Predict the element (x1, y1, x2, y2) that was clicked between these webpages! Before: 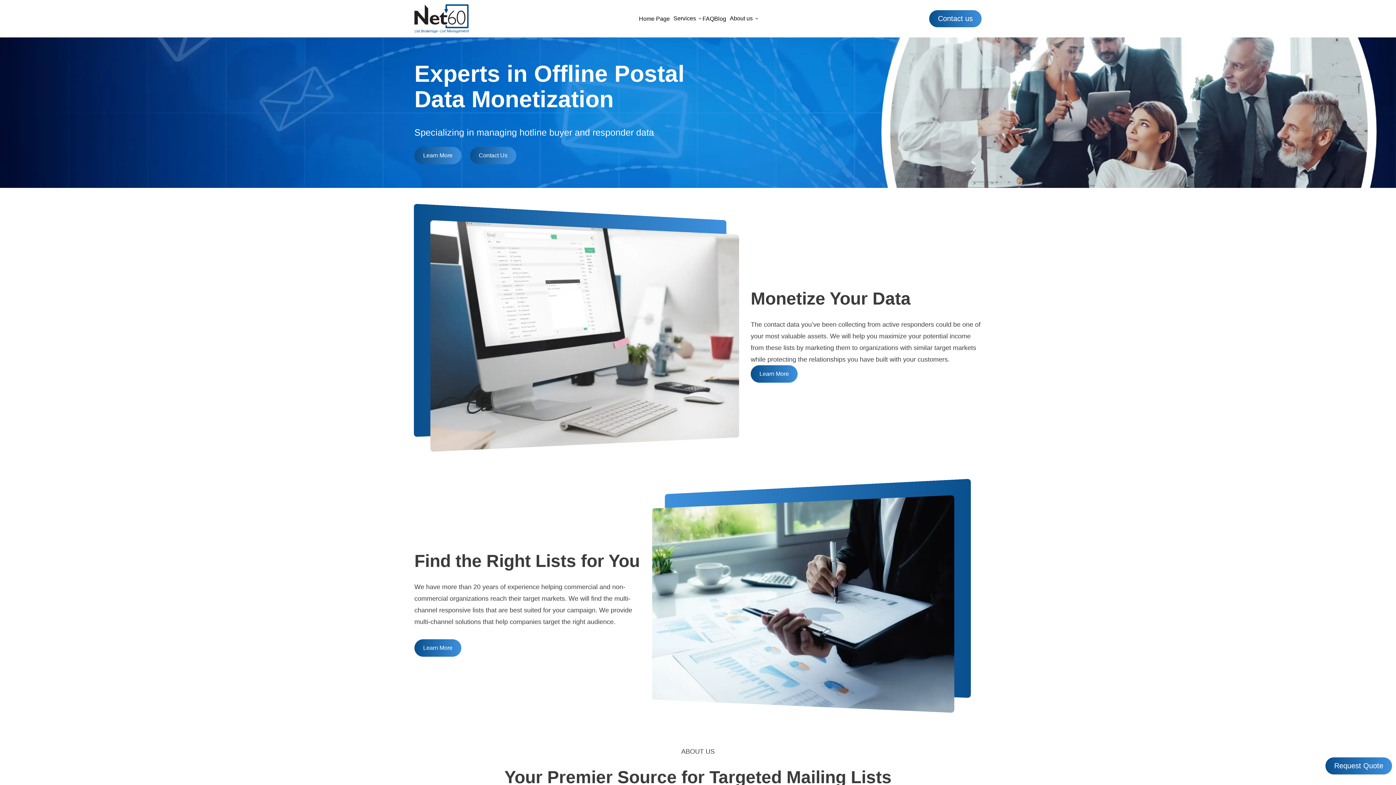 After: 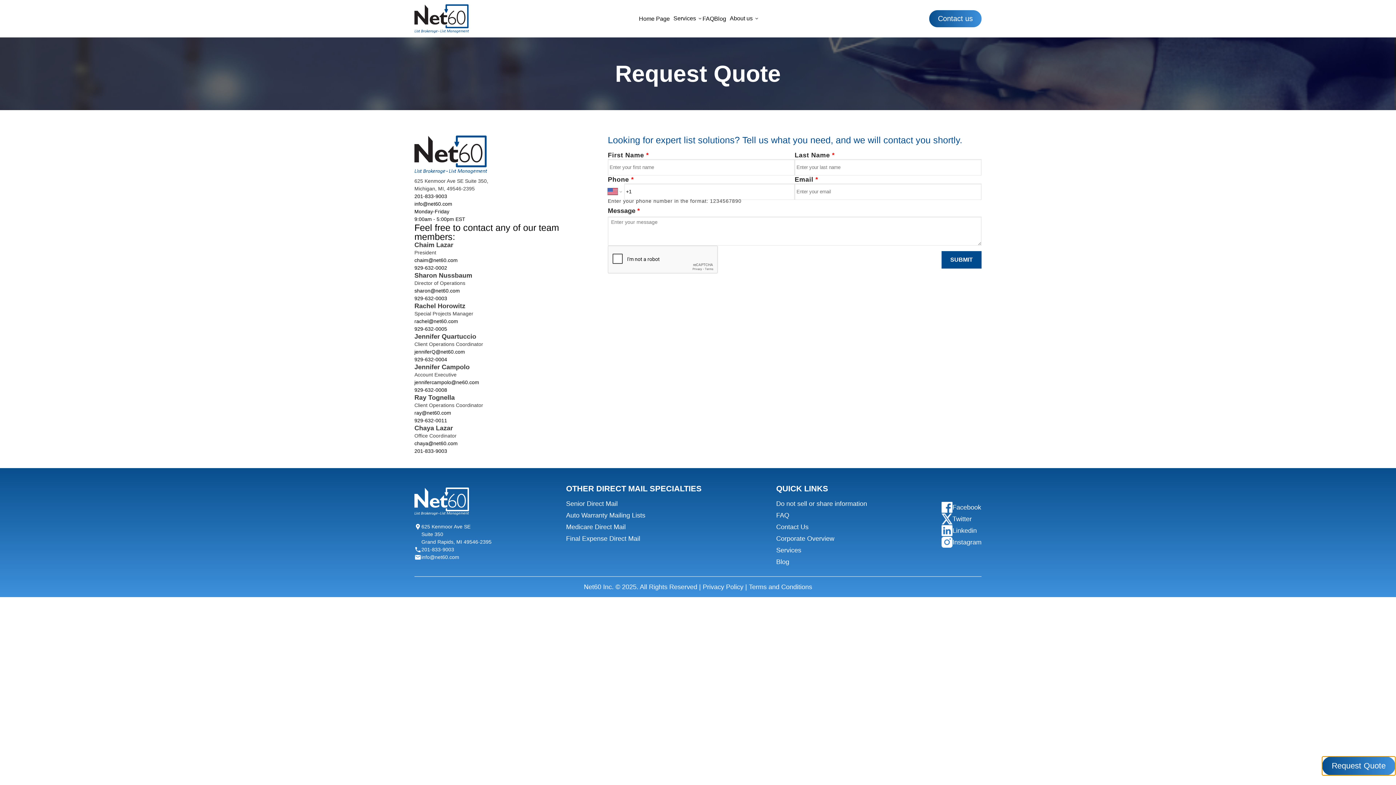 Action: bbox: (1325, 757, 1392, 774) label: Request Quote